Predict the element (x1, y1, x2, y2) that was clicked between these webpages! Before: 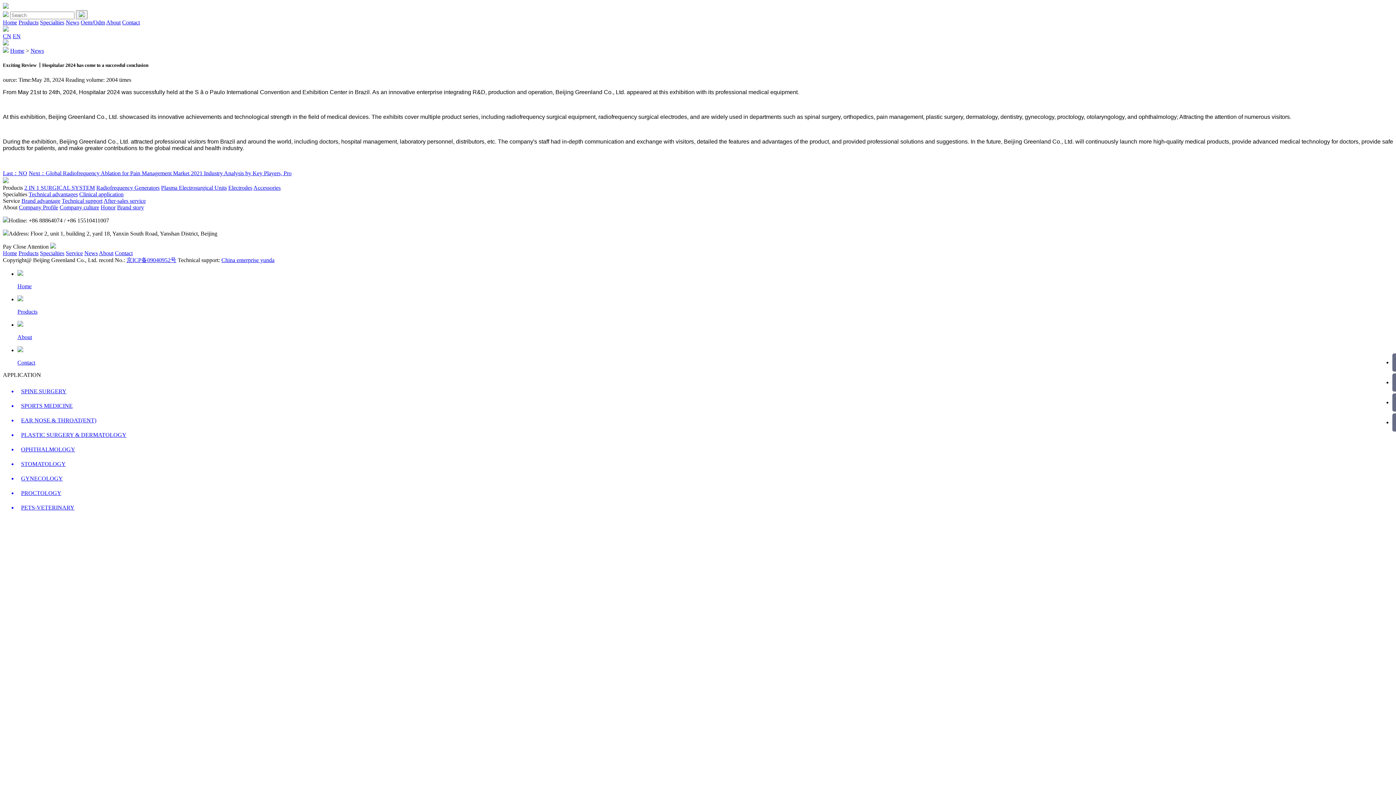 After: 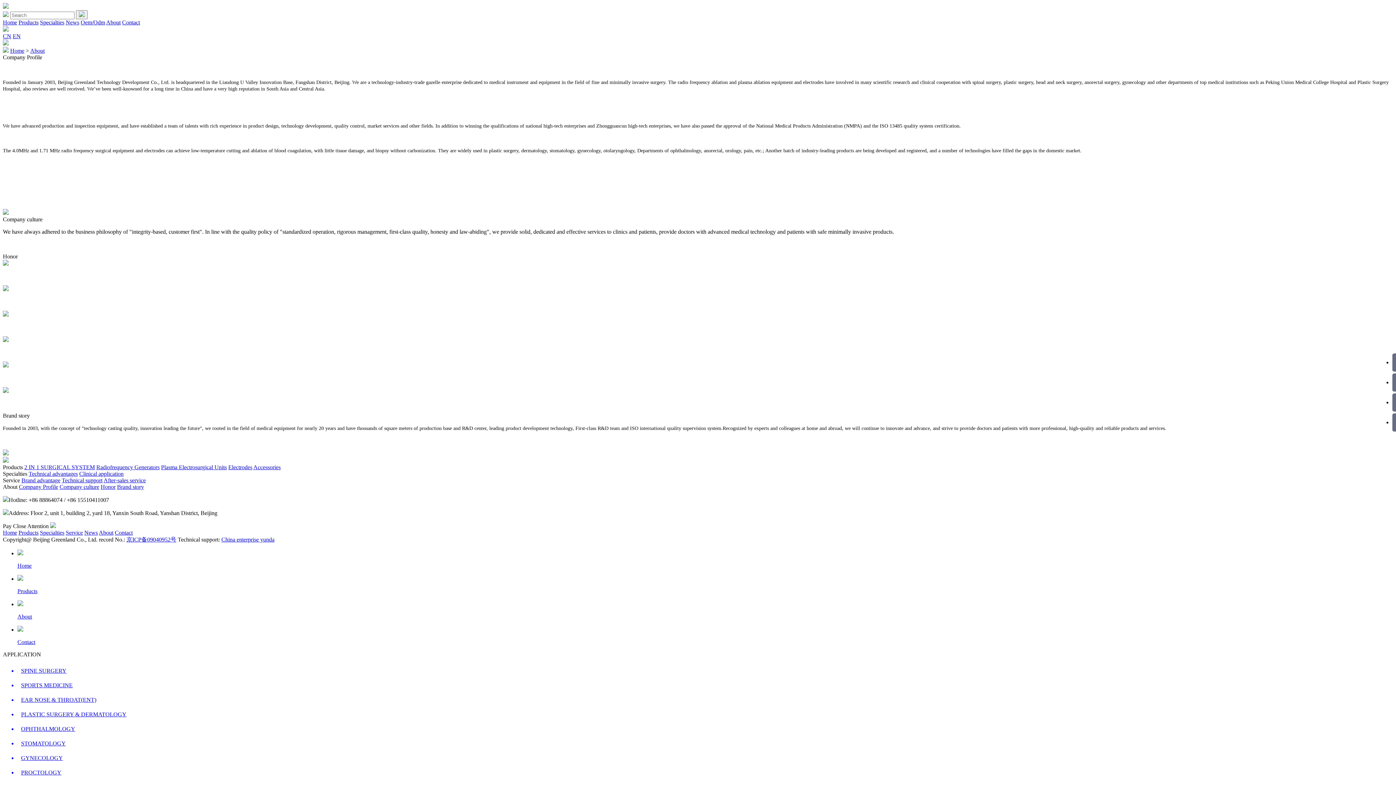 Action: label: About bbox: (98, 250, 113, 256)